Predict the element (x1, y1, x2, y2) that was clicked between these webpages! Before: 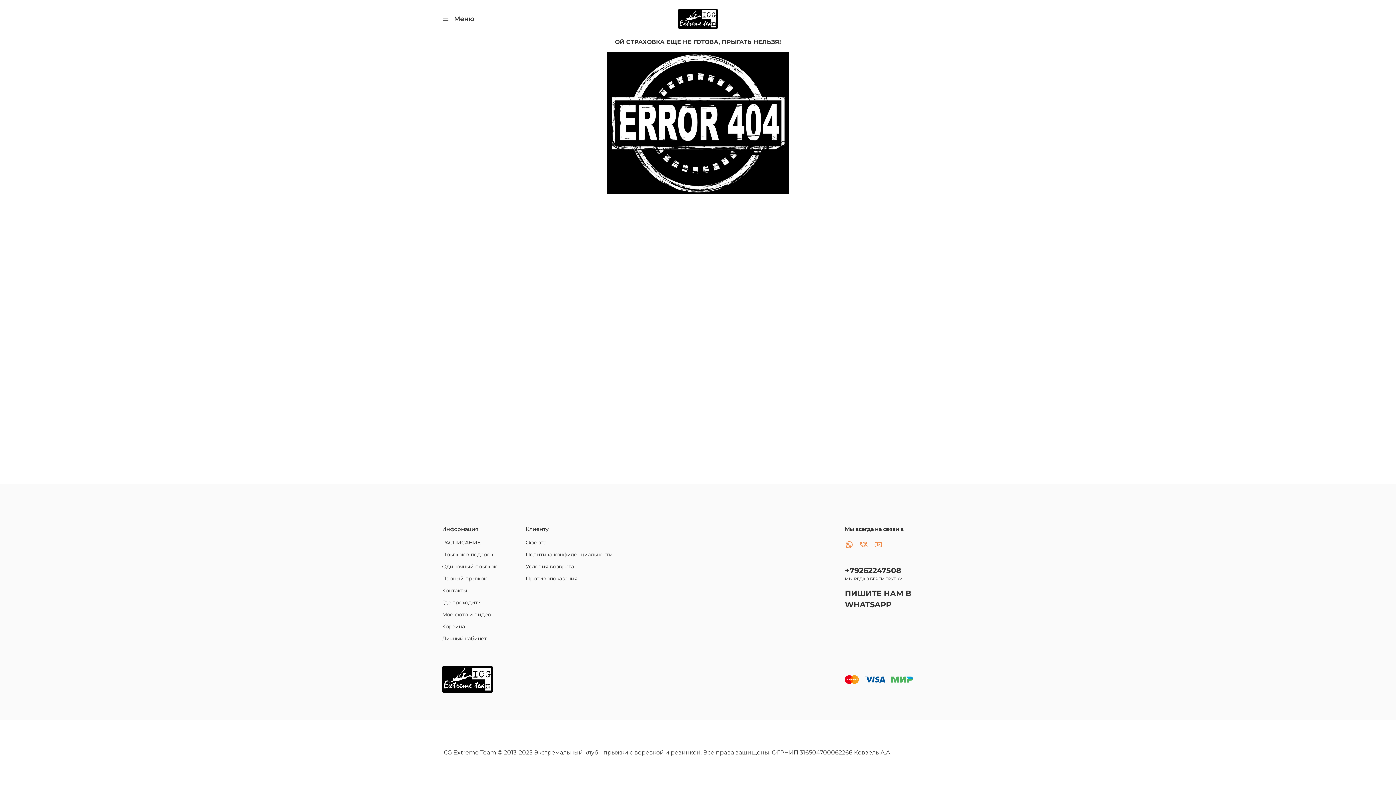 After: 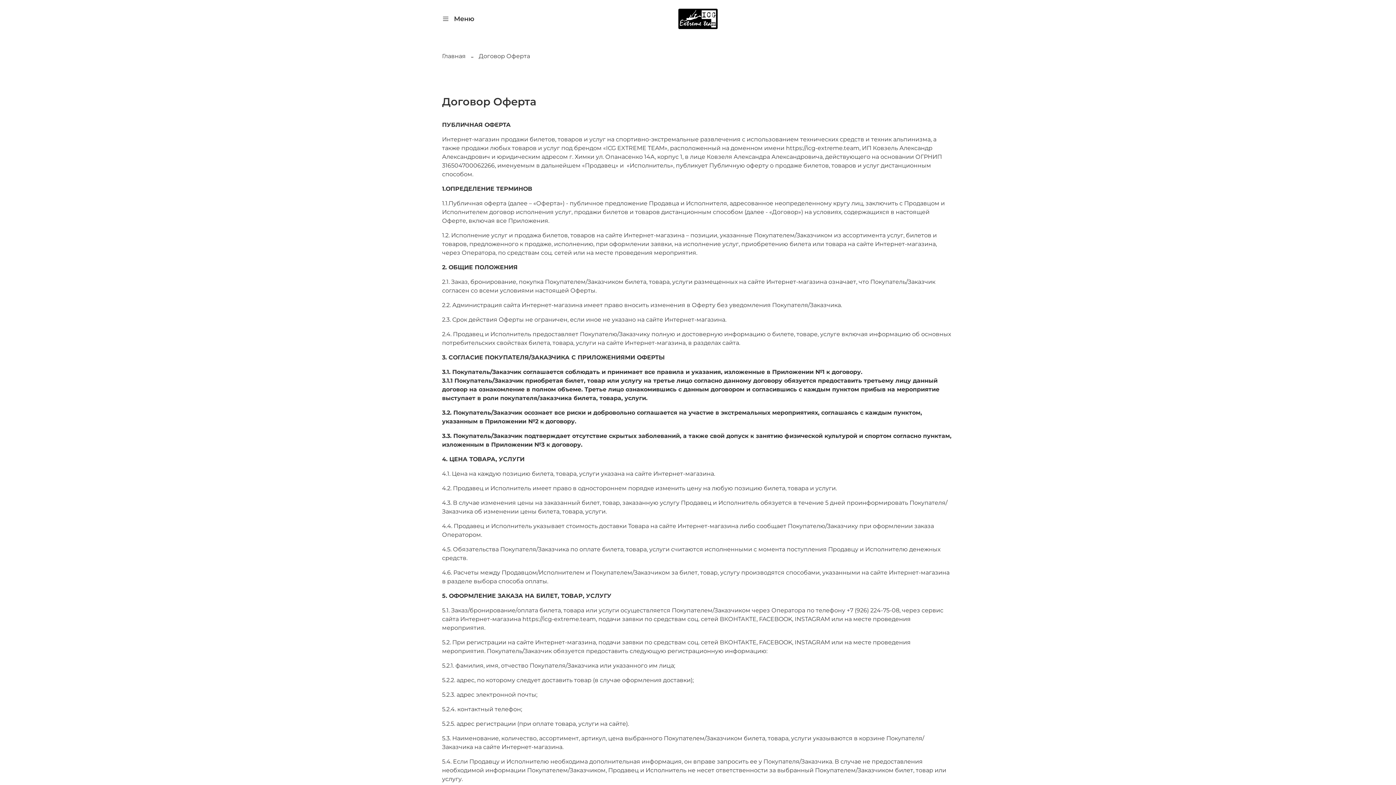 Action: bbox: (525, 539, 612, 546) label: Оферта